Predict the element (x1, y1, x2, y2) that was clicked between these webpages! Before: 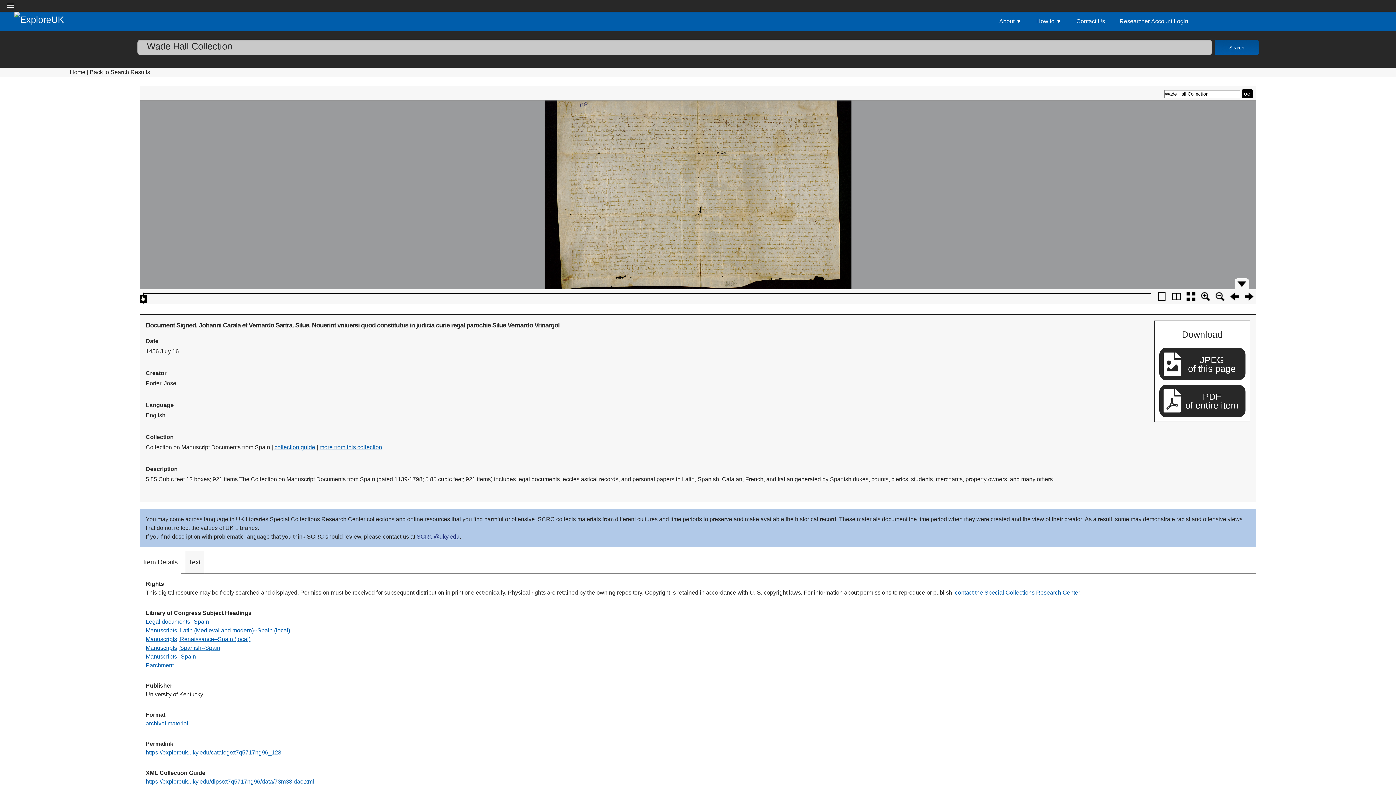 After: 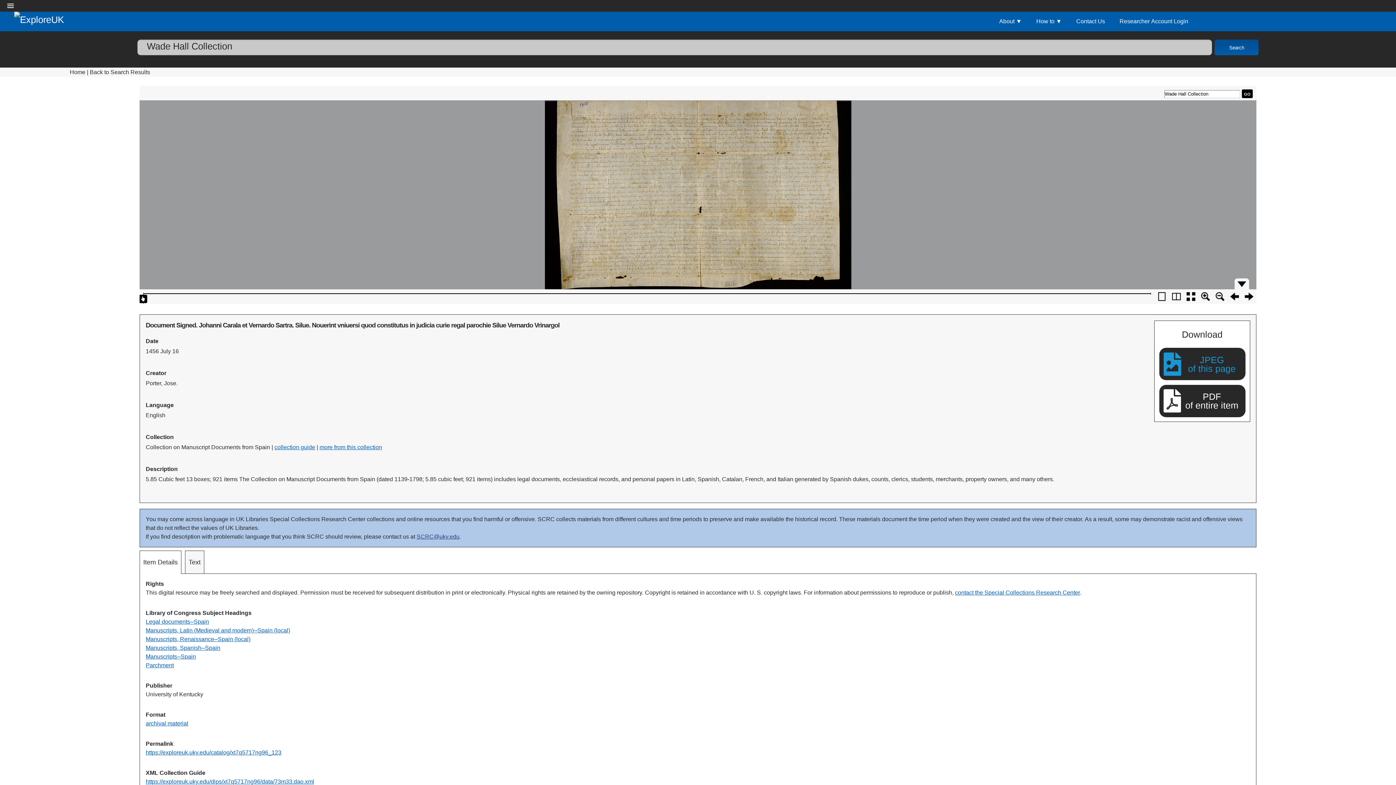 Action: label: JPEG
of this page bbox: (1164, 352, 1241, 375)